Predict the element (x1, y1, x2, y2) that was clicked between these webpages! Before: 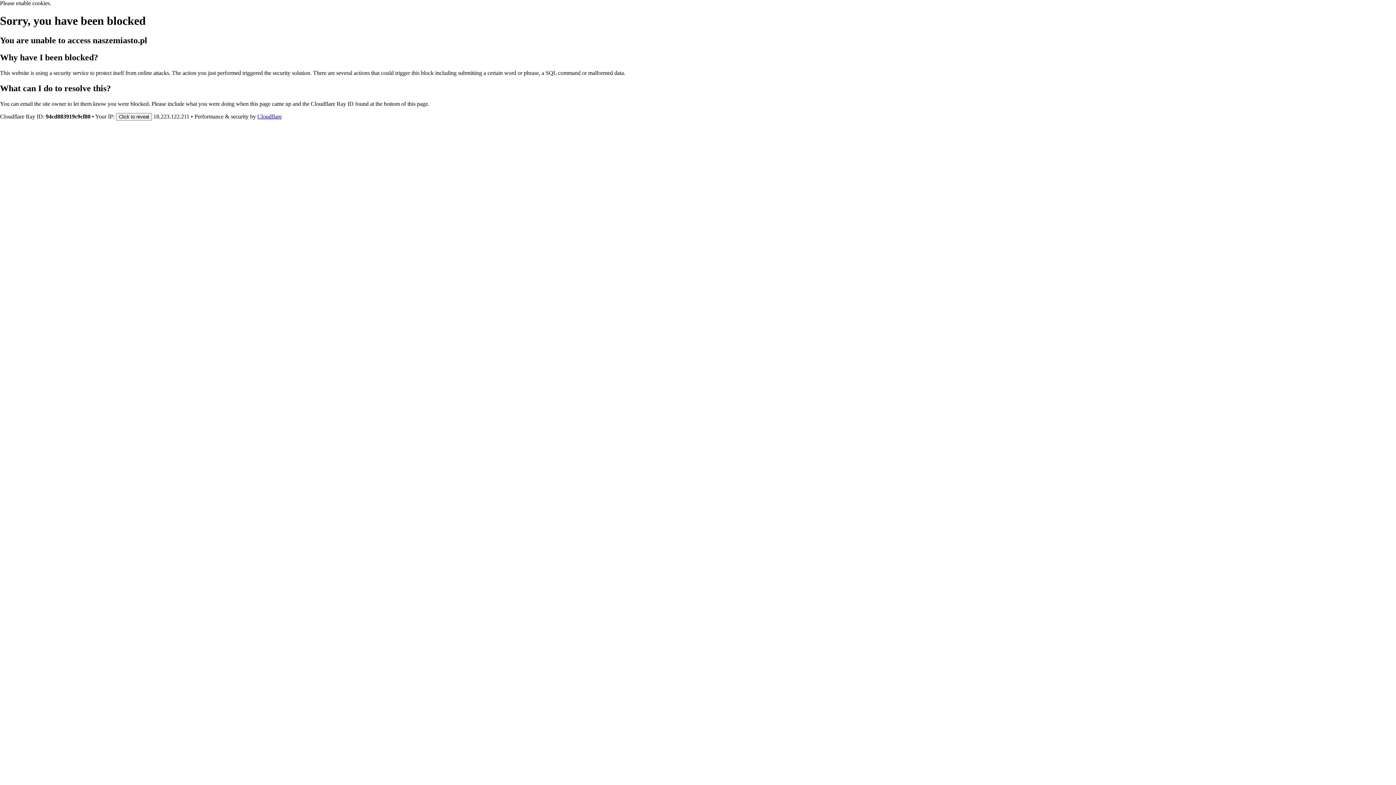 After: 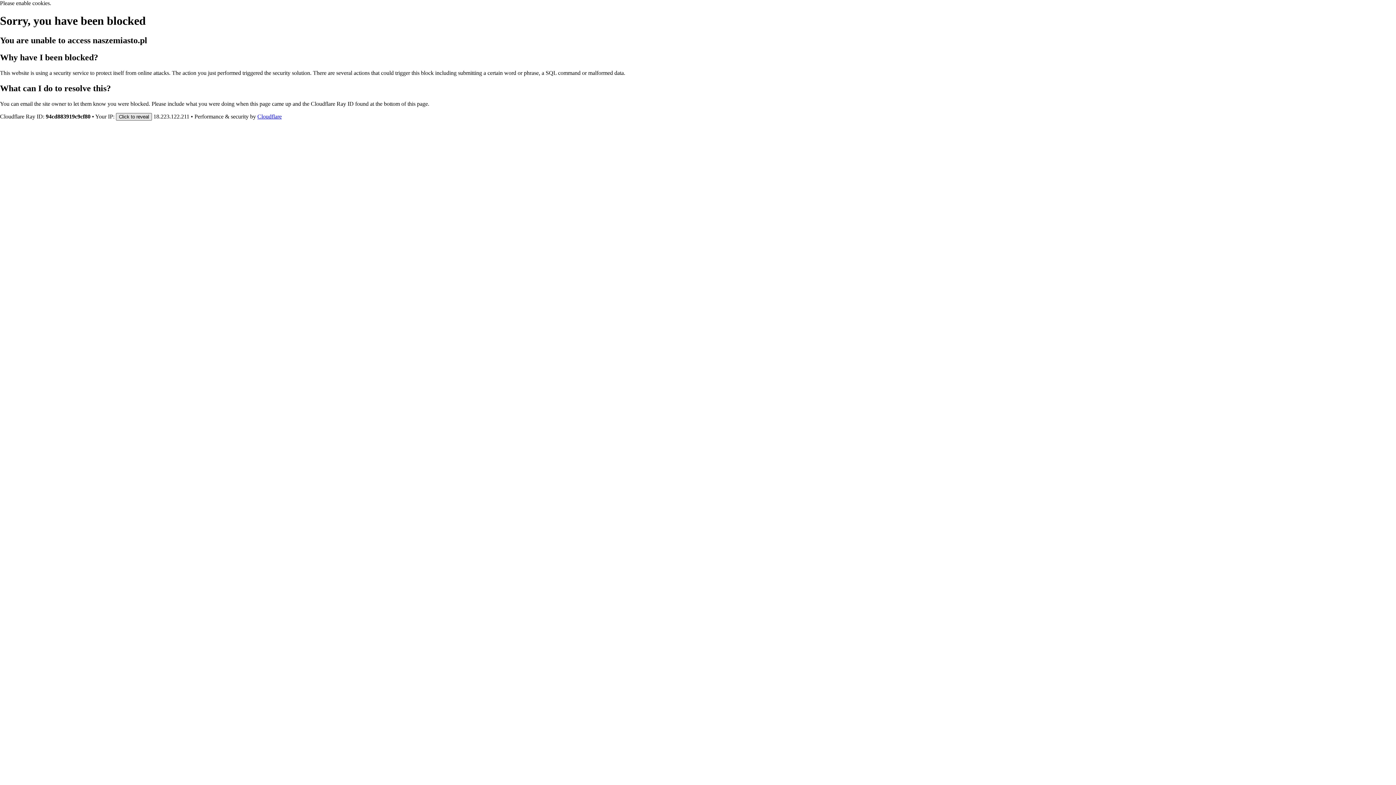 Action: bbox: (116, 112, 152, 120) label: Click to reveal